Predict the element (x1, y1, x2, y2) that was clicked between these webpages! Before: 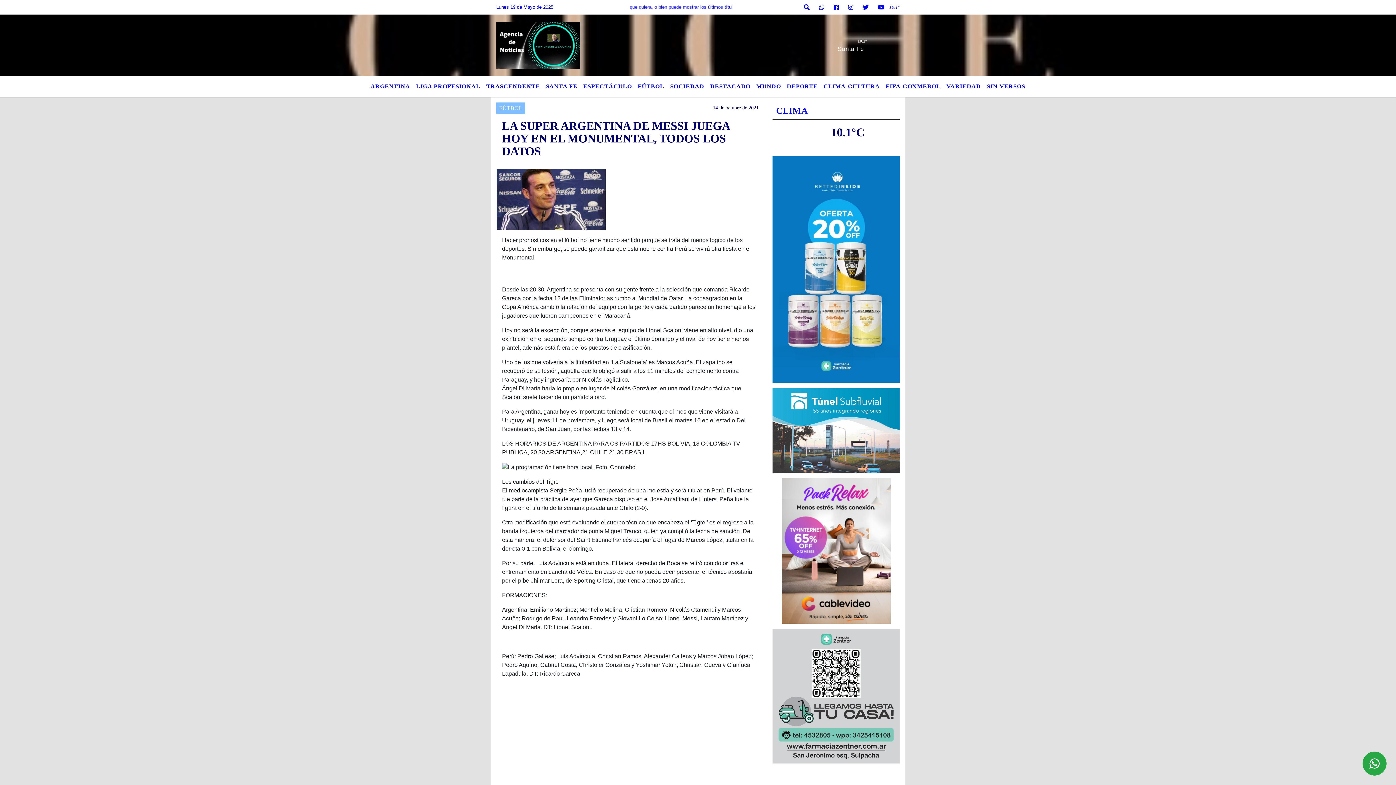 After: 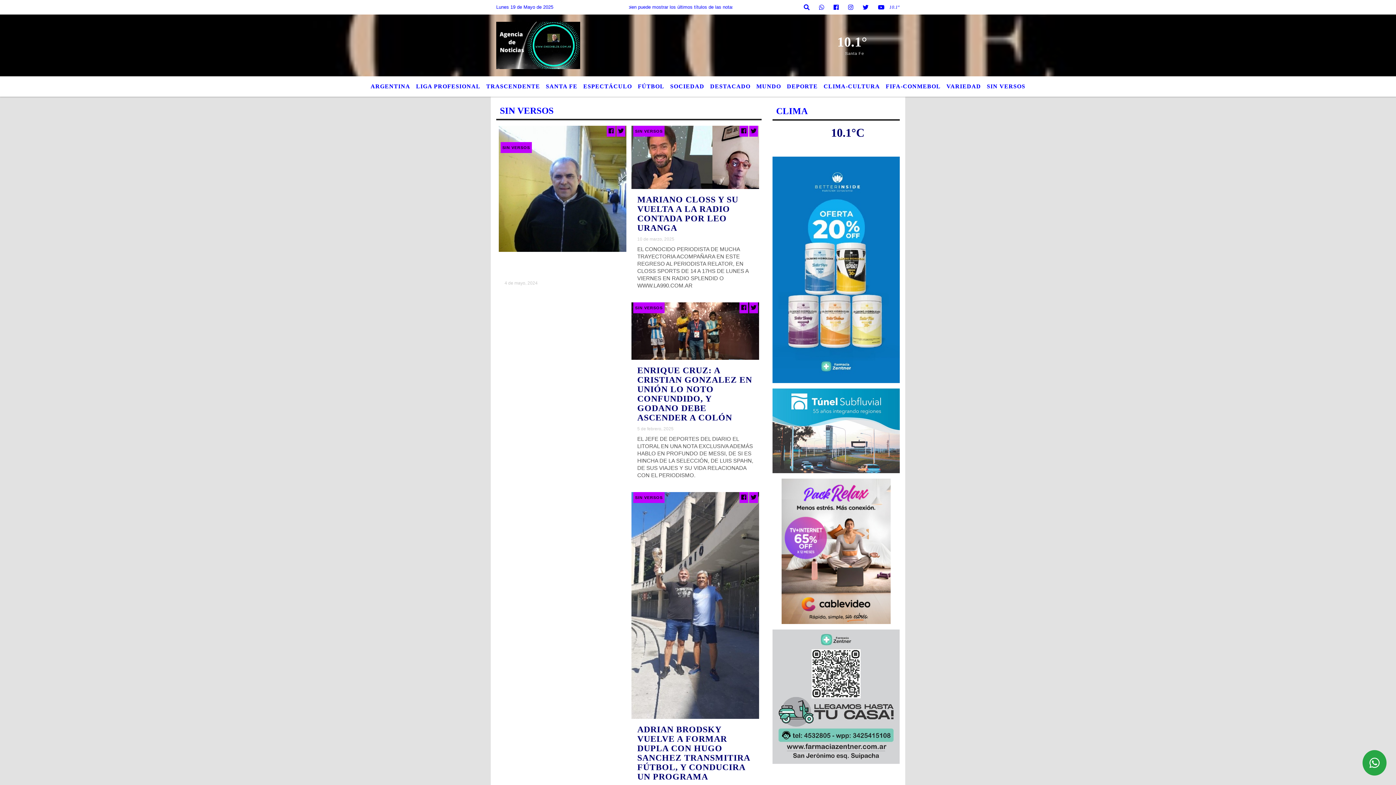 Action: bbox: (984, 79, 1028, 93) label: SIN VERSOS